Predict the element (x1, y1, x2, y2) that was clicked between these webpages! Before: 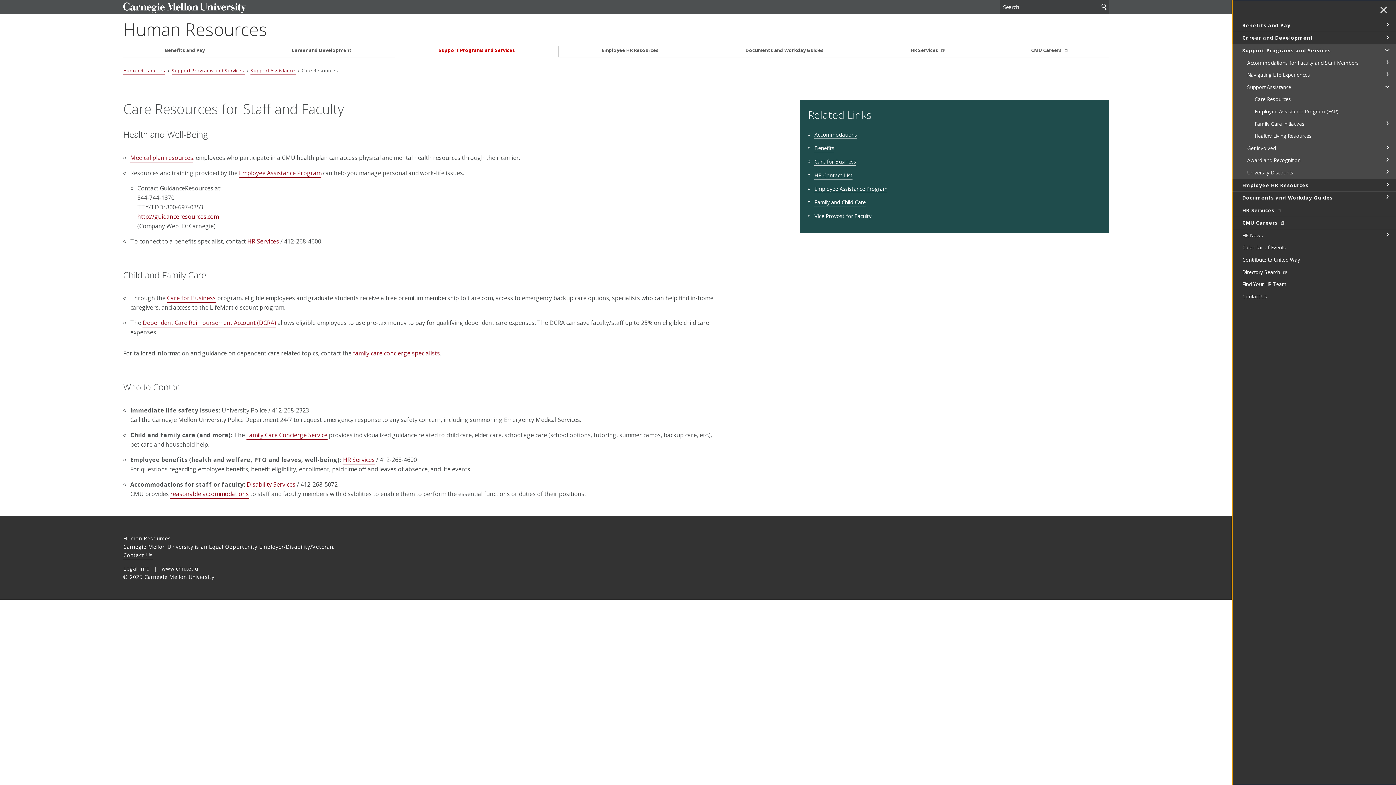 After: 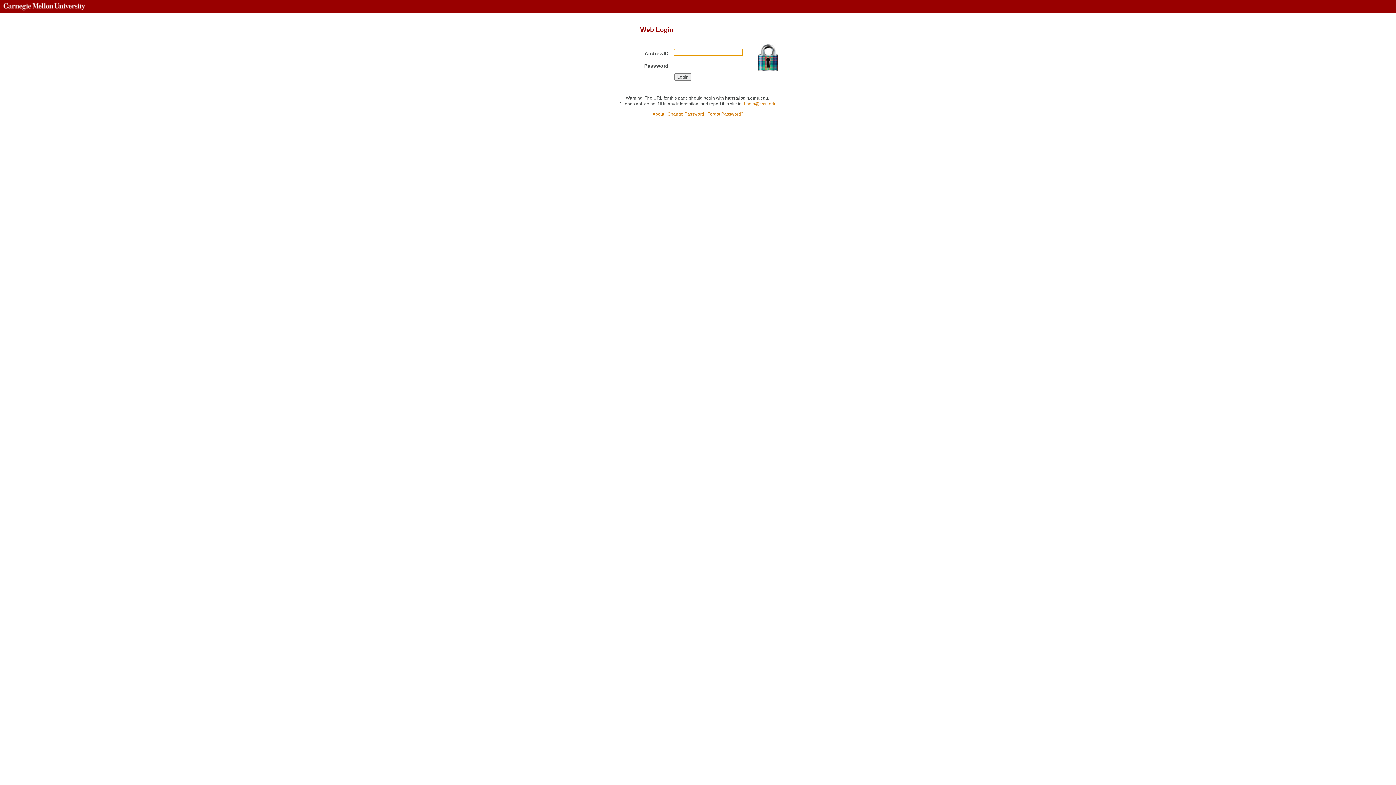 Action: label: Employee Assistance Program bbox: (239, 169, 321, 177)